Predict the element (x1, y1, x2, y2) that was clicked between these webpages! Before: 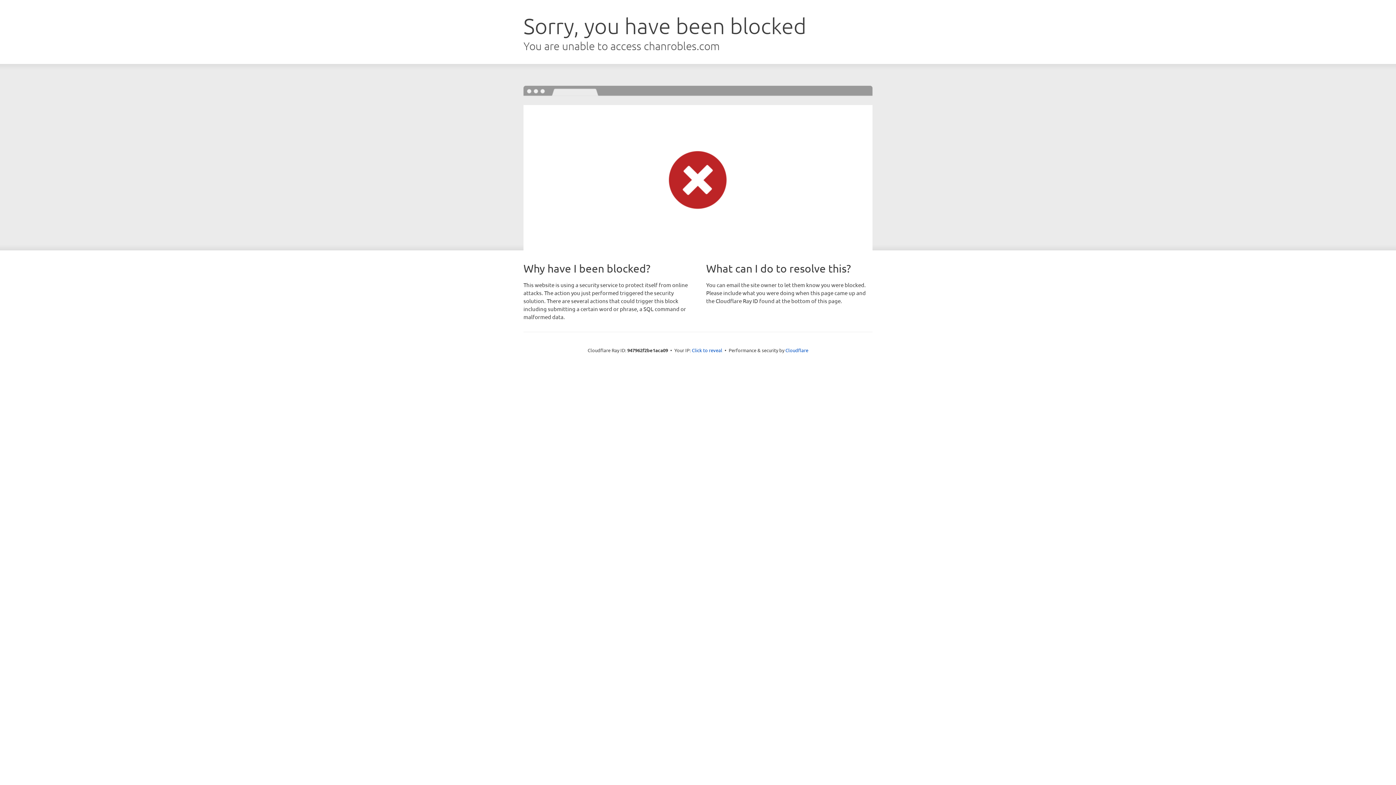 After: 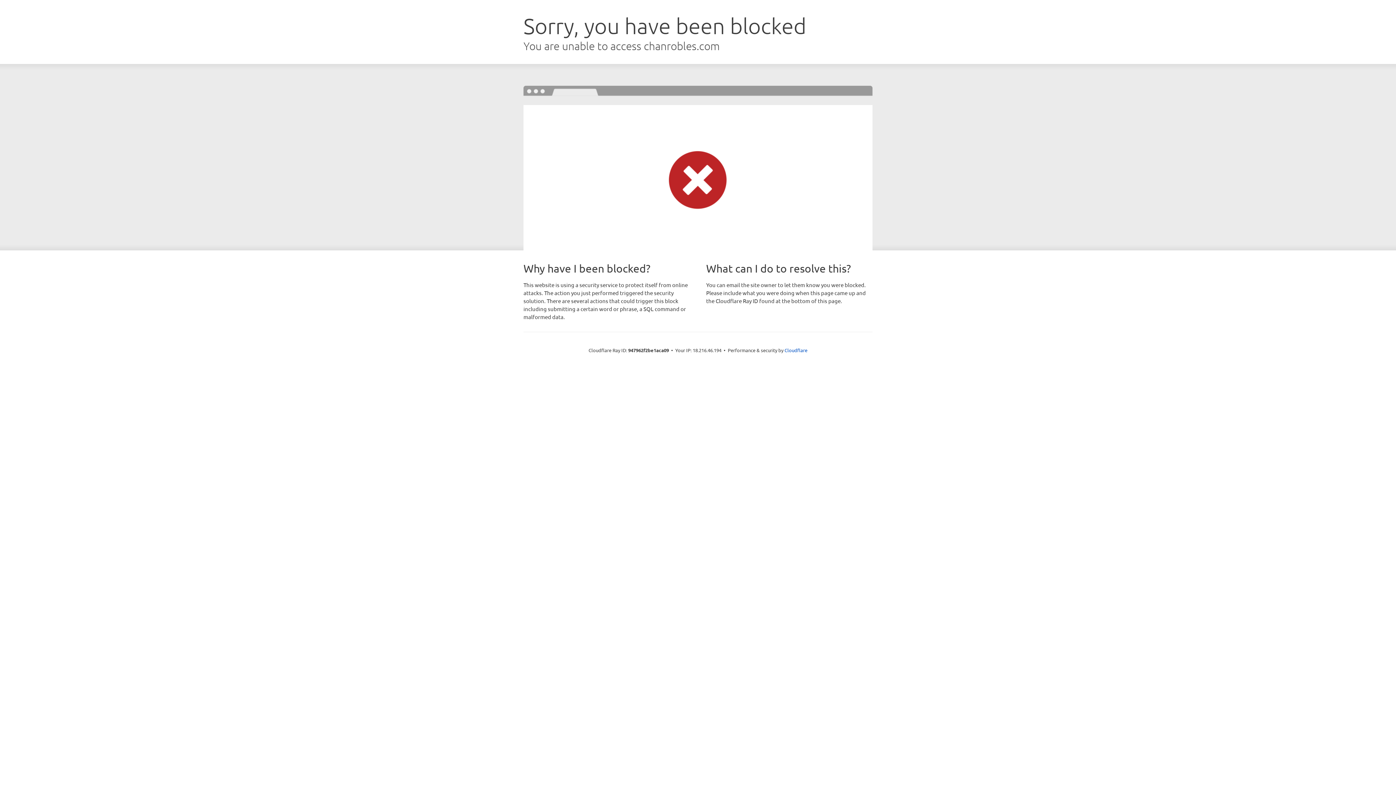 Action: label: Click to reveal bbox: (692, 346, 722, 353)